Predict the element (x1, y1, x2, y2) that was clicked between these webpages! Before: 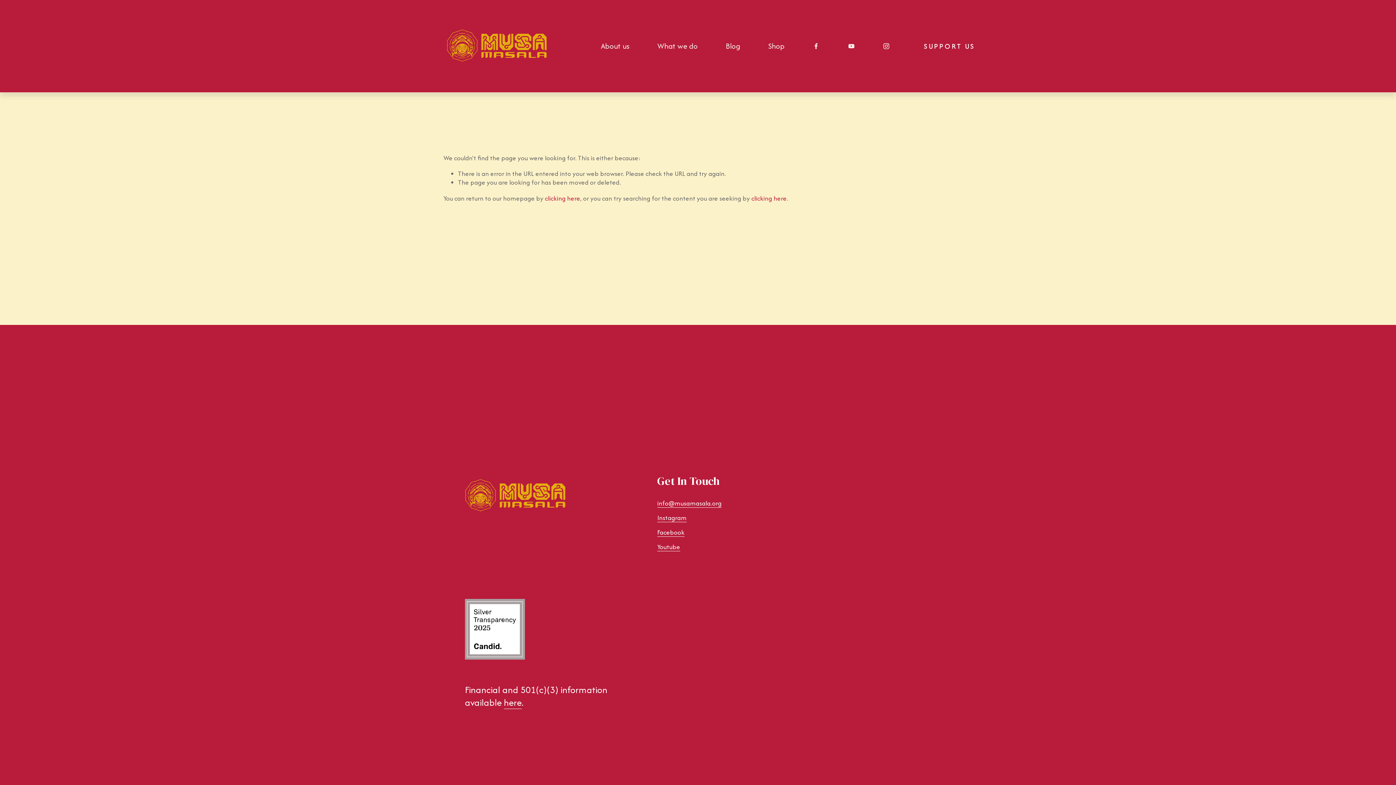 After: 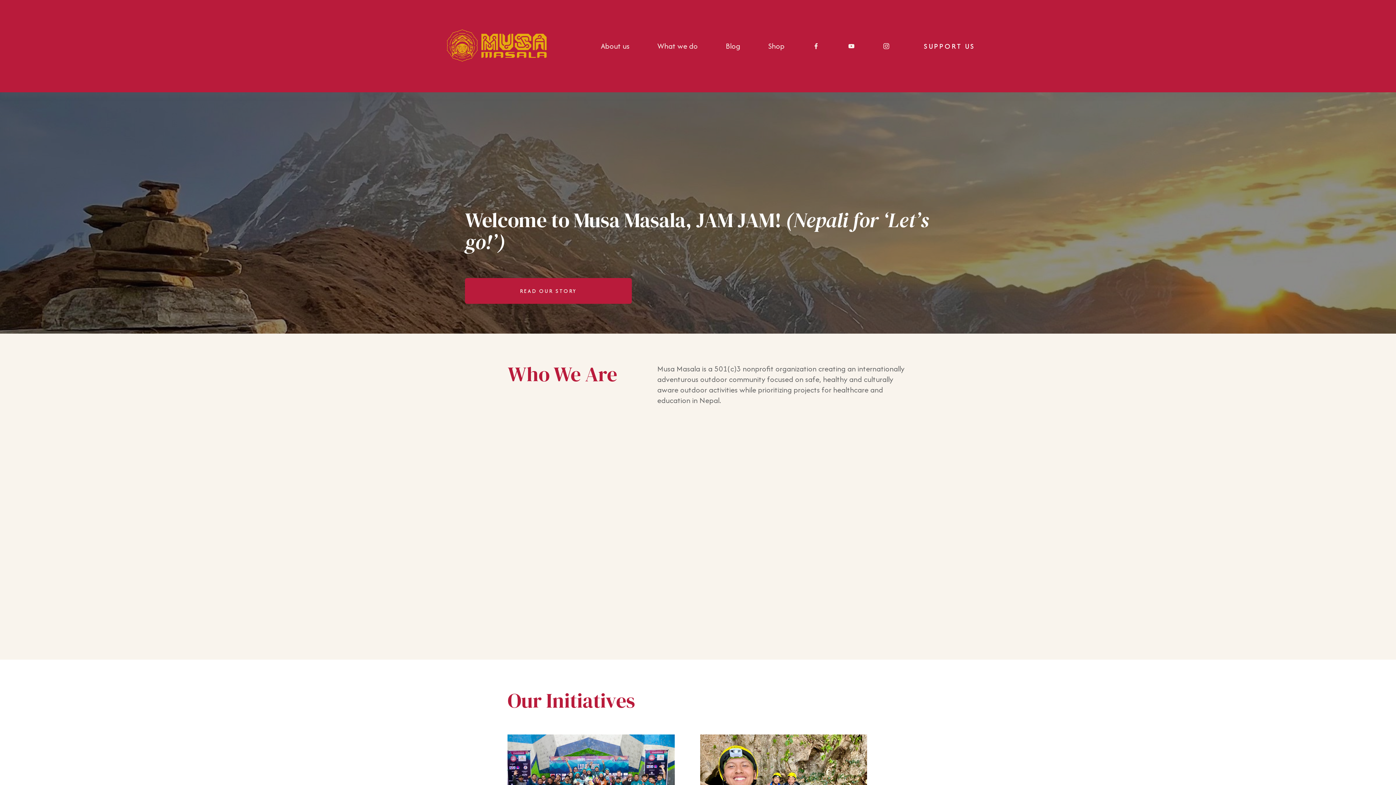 Action: bbox: (443, 27, 549, 64)